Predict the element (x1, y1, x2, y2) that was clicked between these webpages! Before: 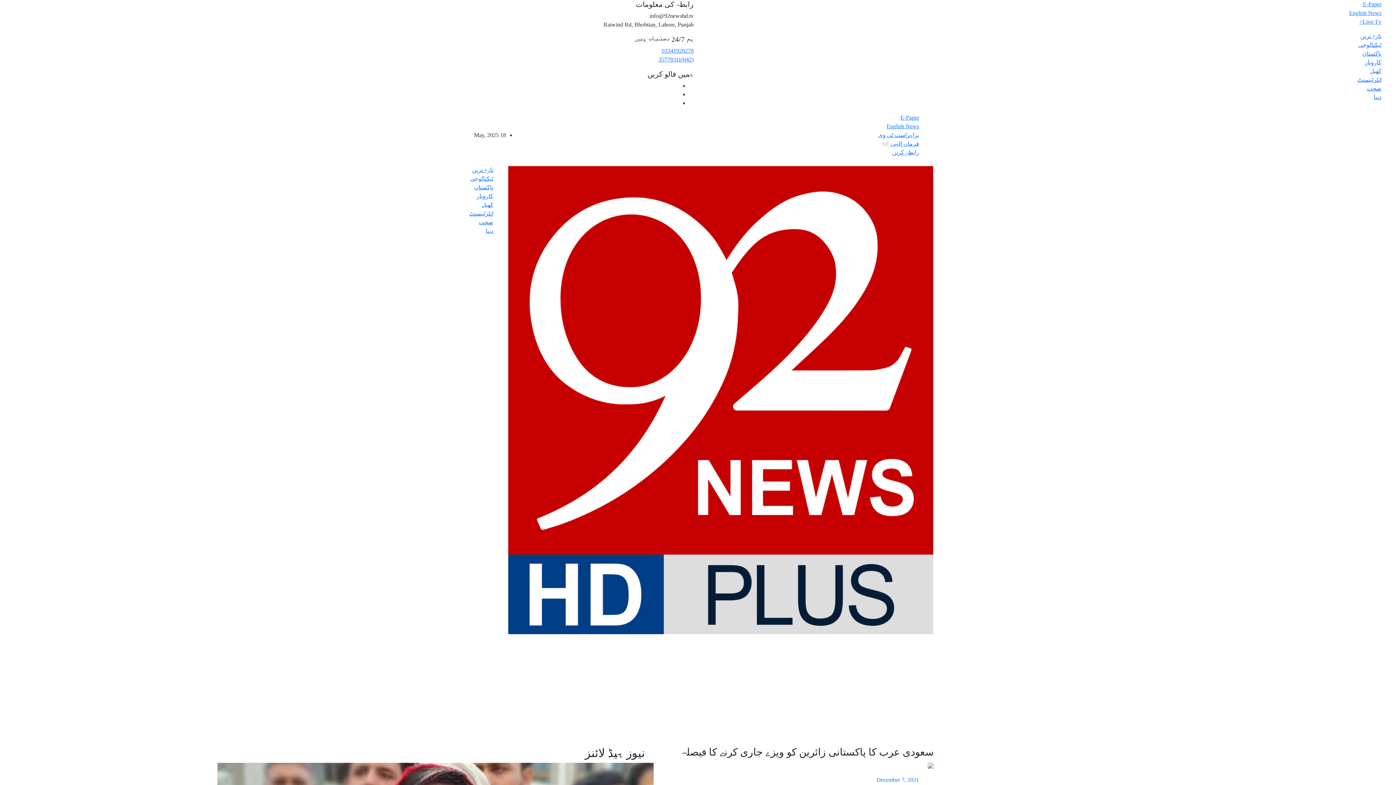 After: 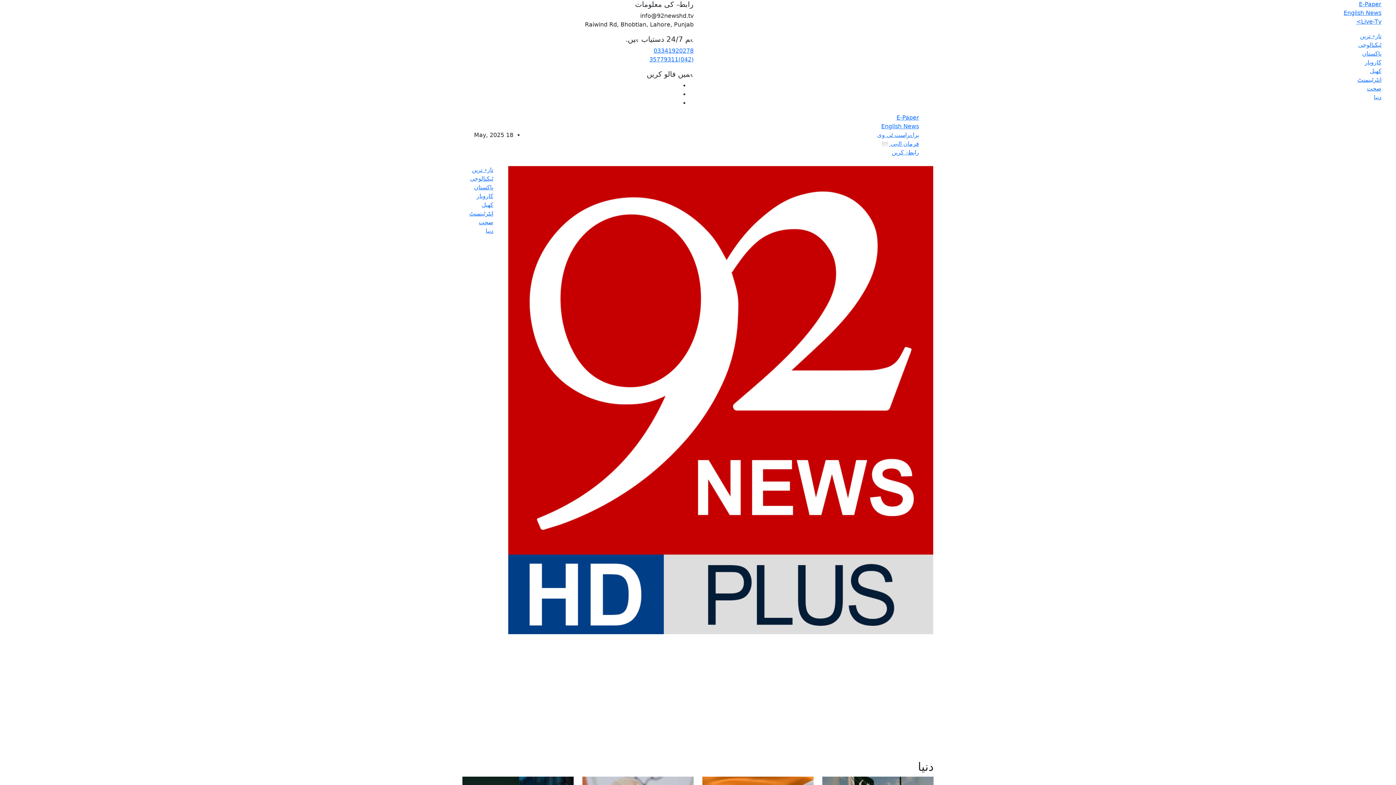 Action: label: دنیا bbox: (485, 228, 493, 234)